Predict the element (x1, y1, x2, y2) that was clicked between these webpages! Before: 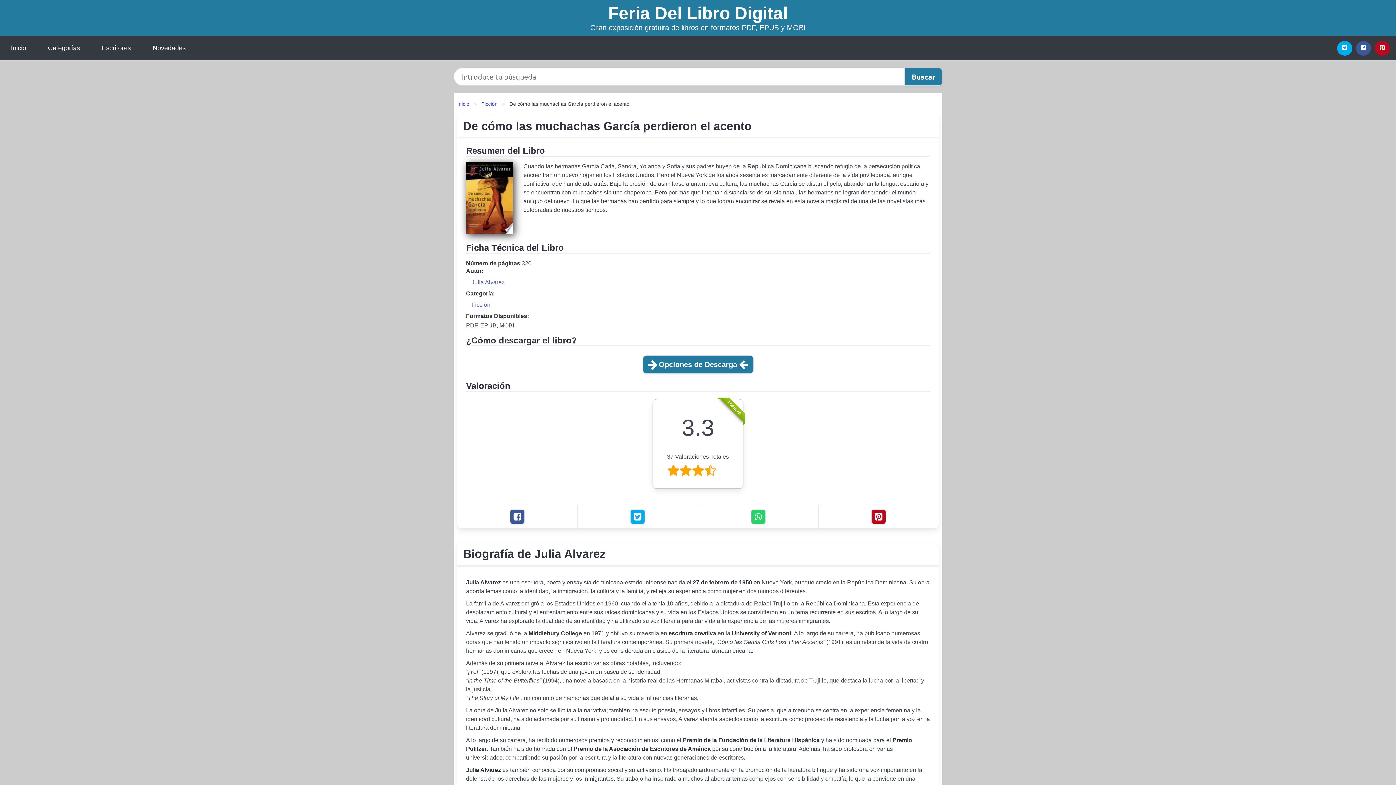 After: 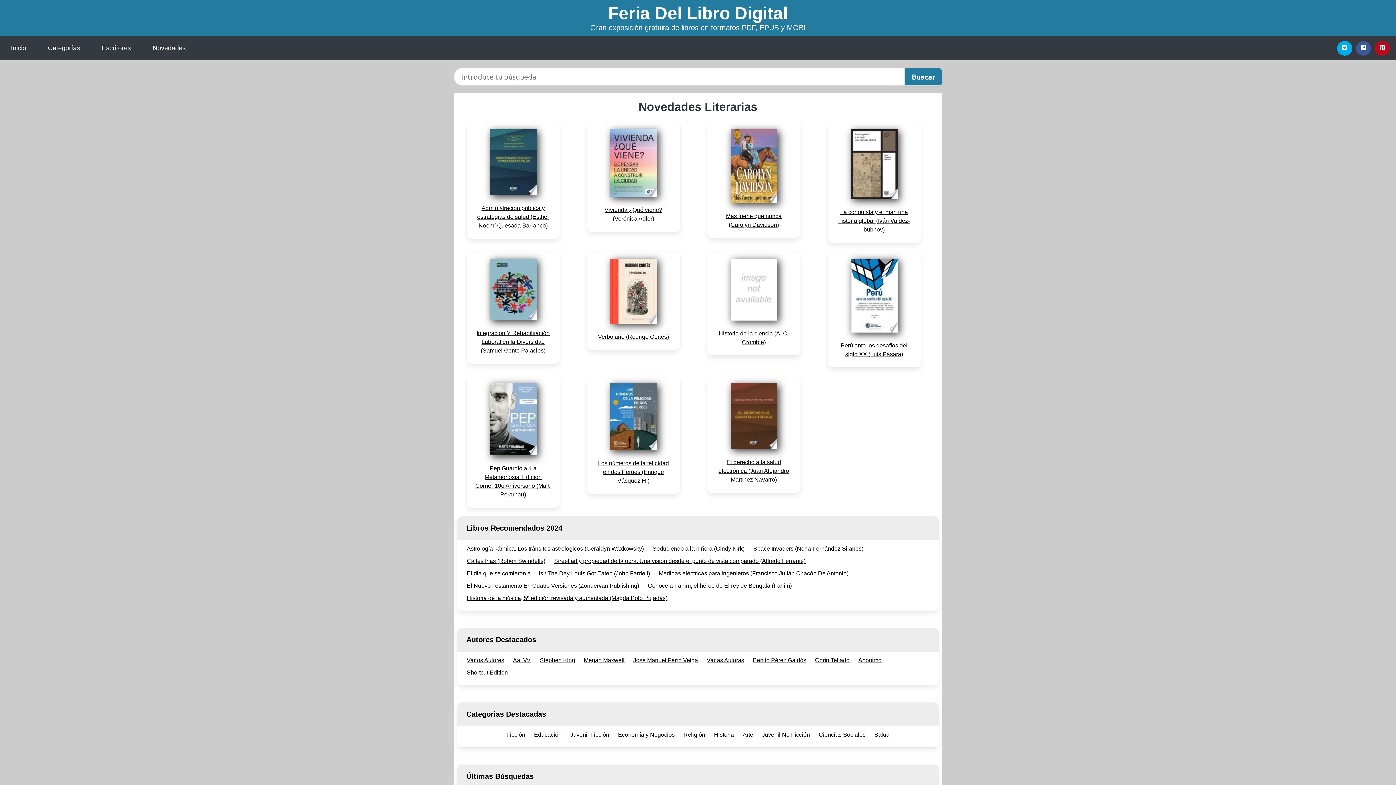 Action: bbox: (0, 36, 37, 60) label: Inicio